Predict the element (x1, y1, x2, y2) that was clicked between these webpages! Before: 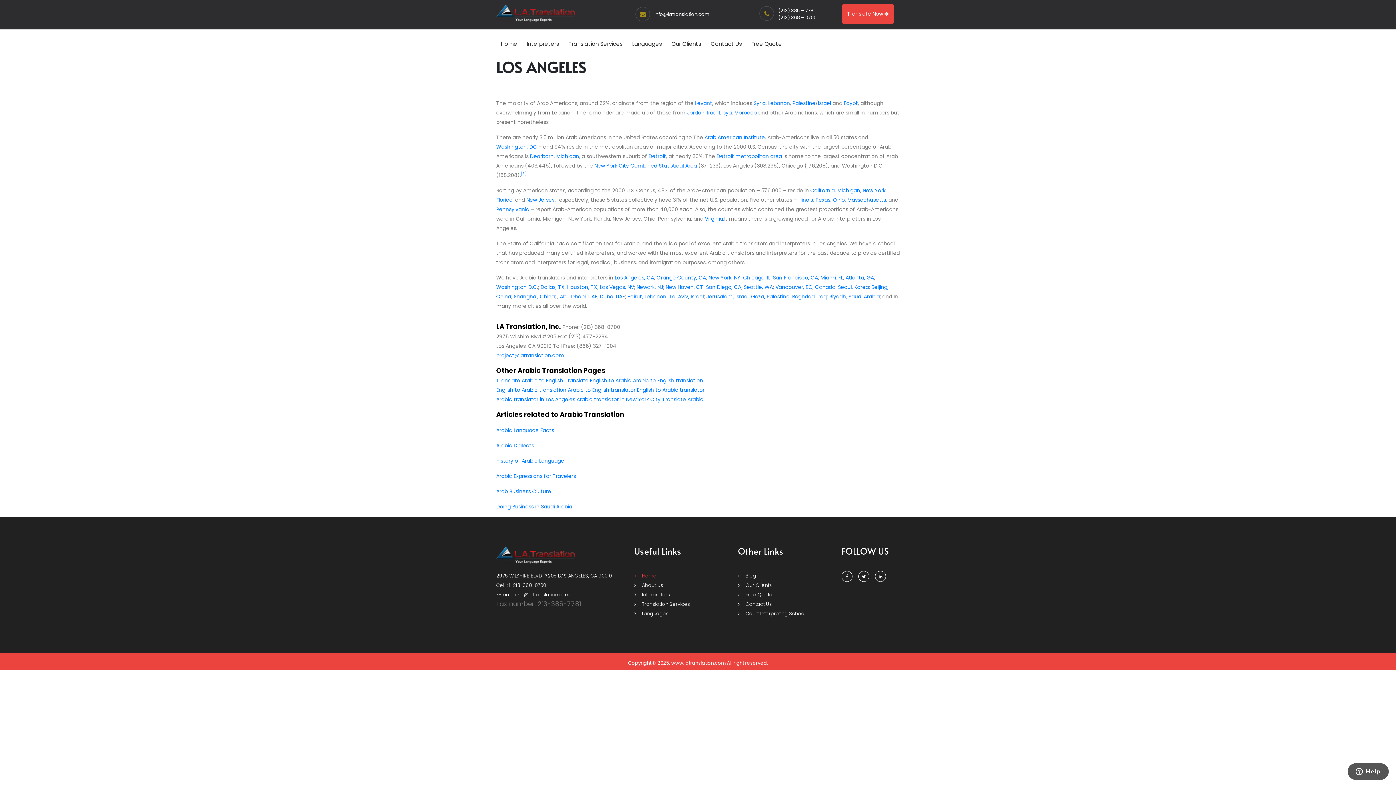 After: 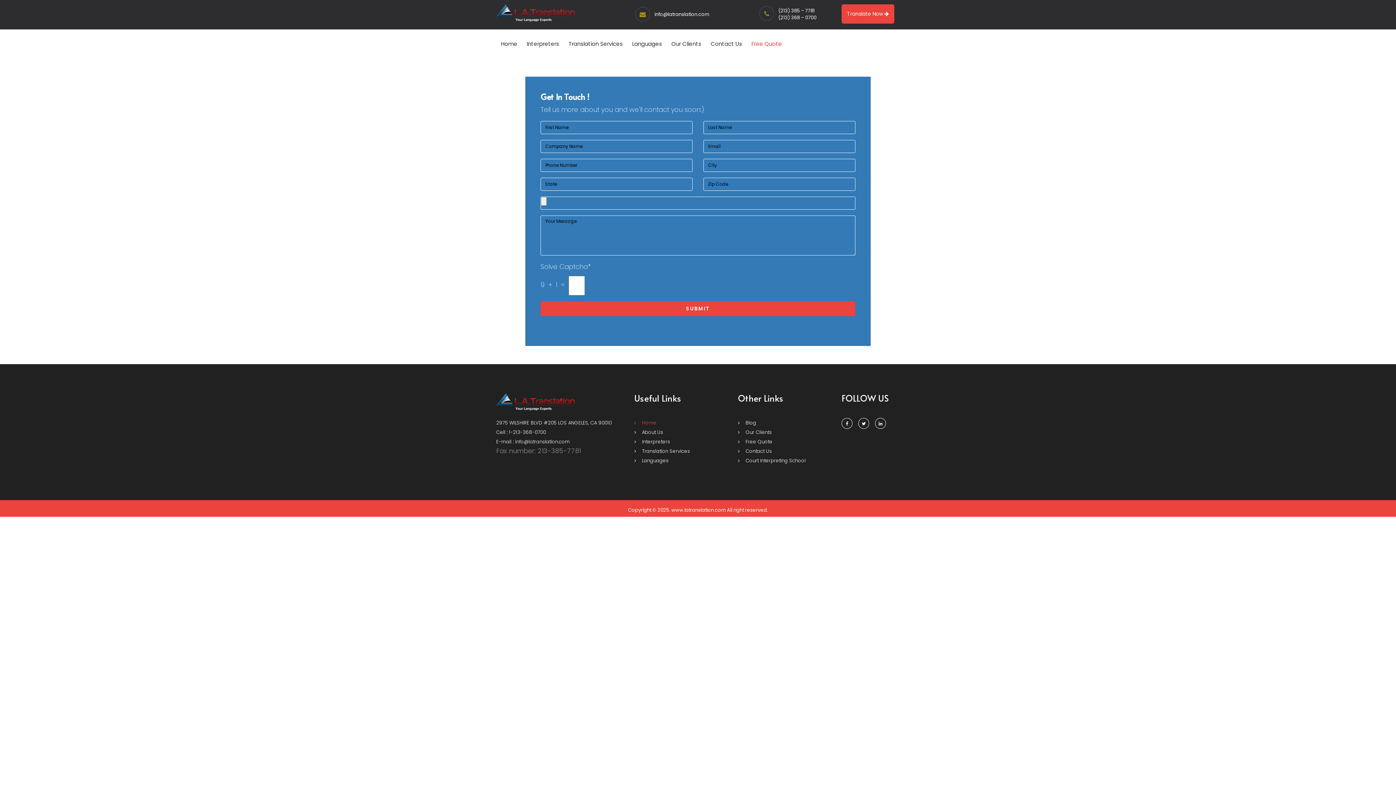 Action: bbox: (746, 35, 786, 52) label: Free Quote